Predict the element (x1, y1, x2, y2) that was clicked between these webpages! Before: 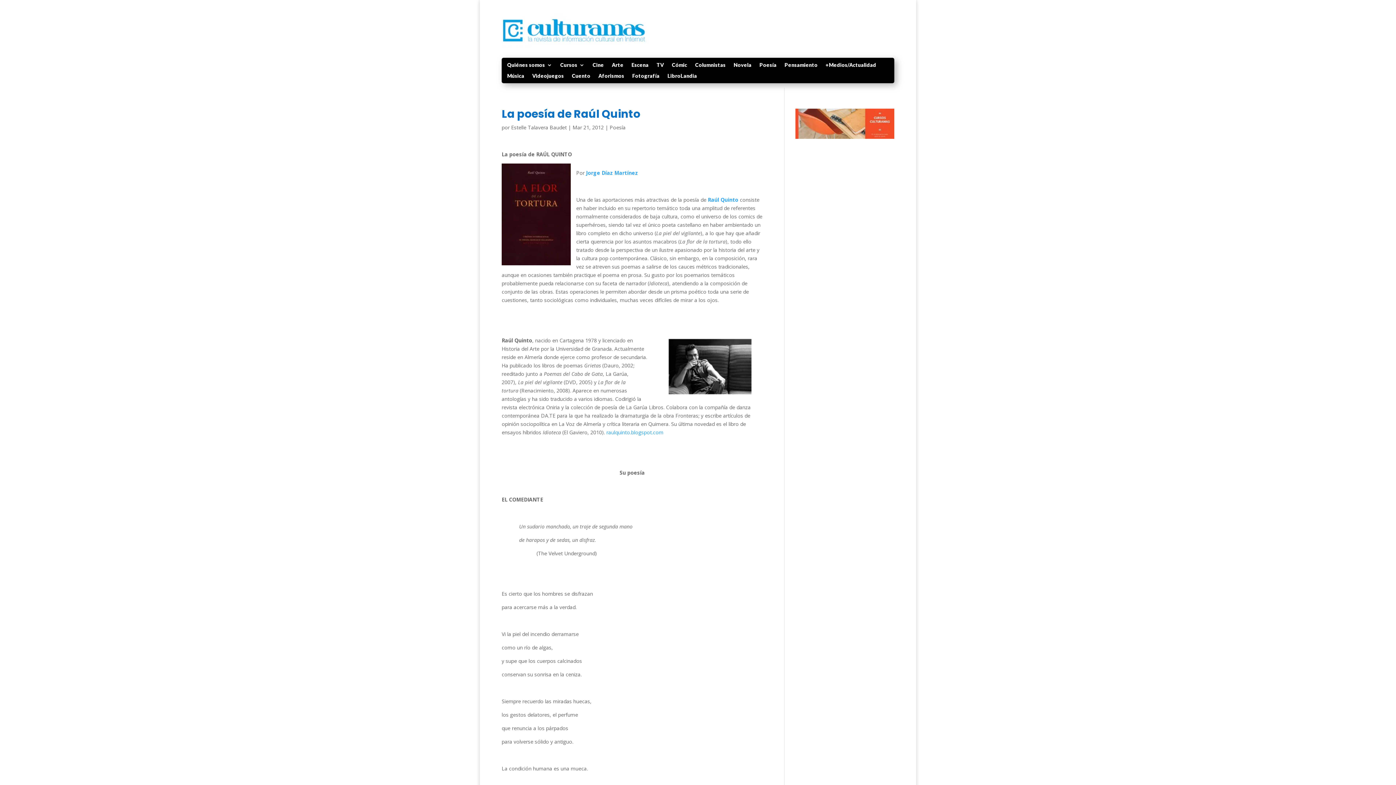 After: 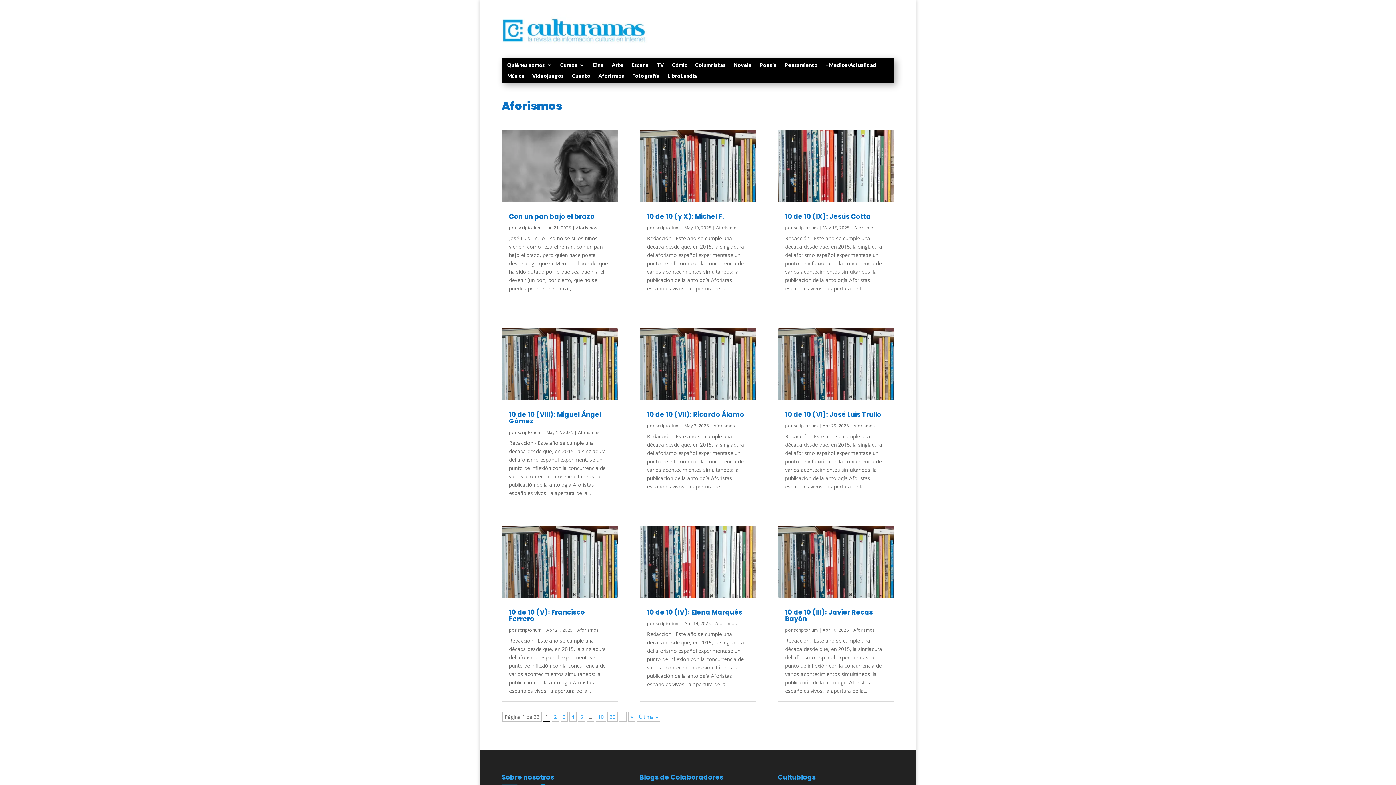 Action: label: Aforismos bbox: (598, 73, 624, 81)